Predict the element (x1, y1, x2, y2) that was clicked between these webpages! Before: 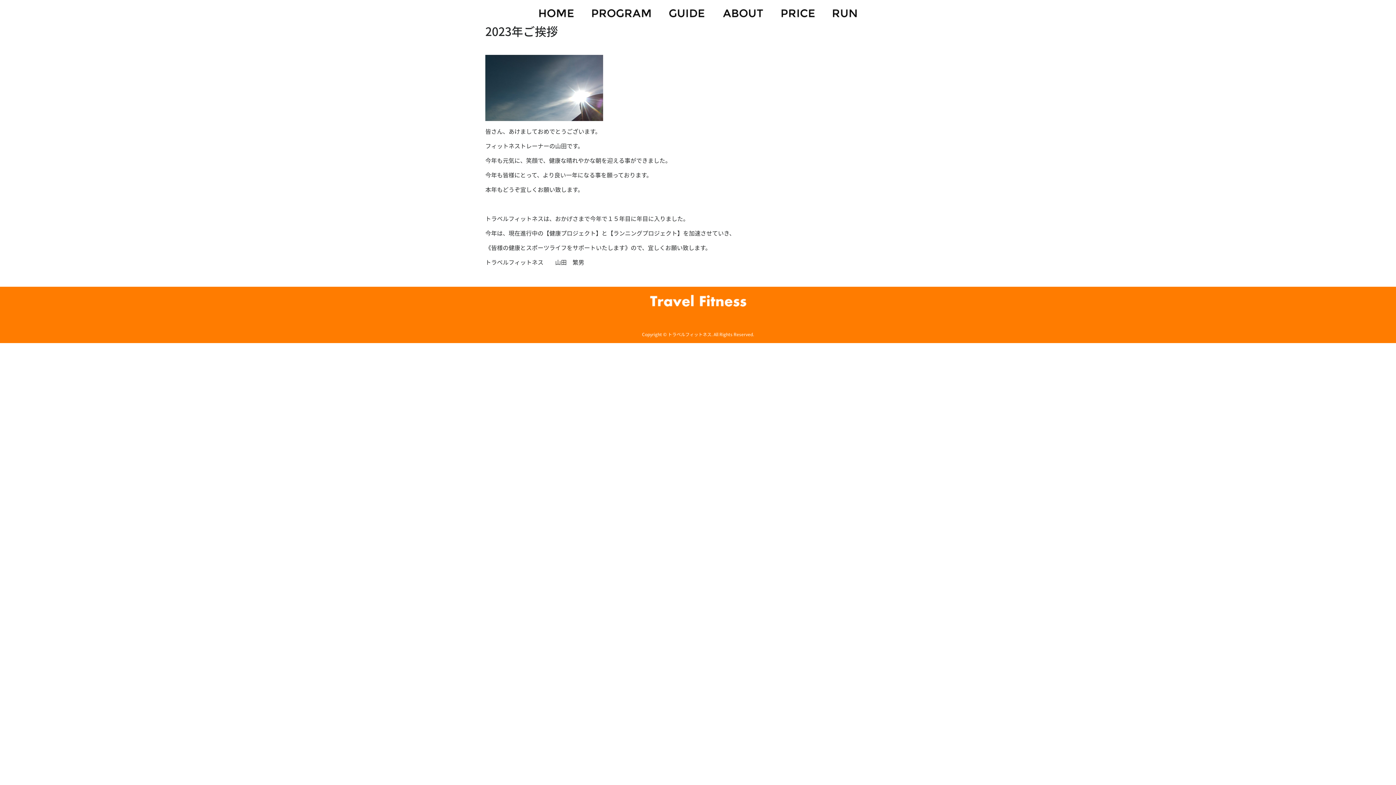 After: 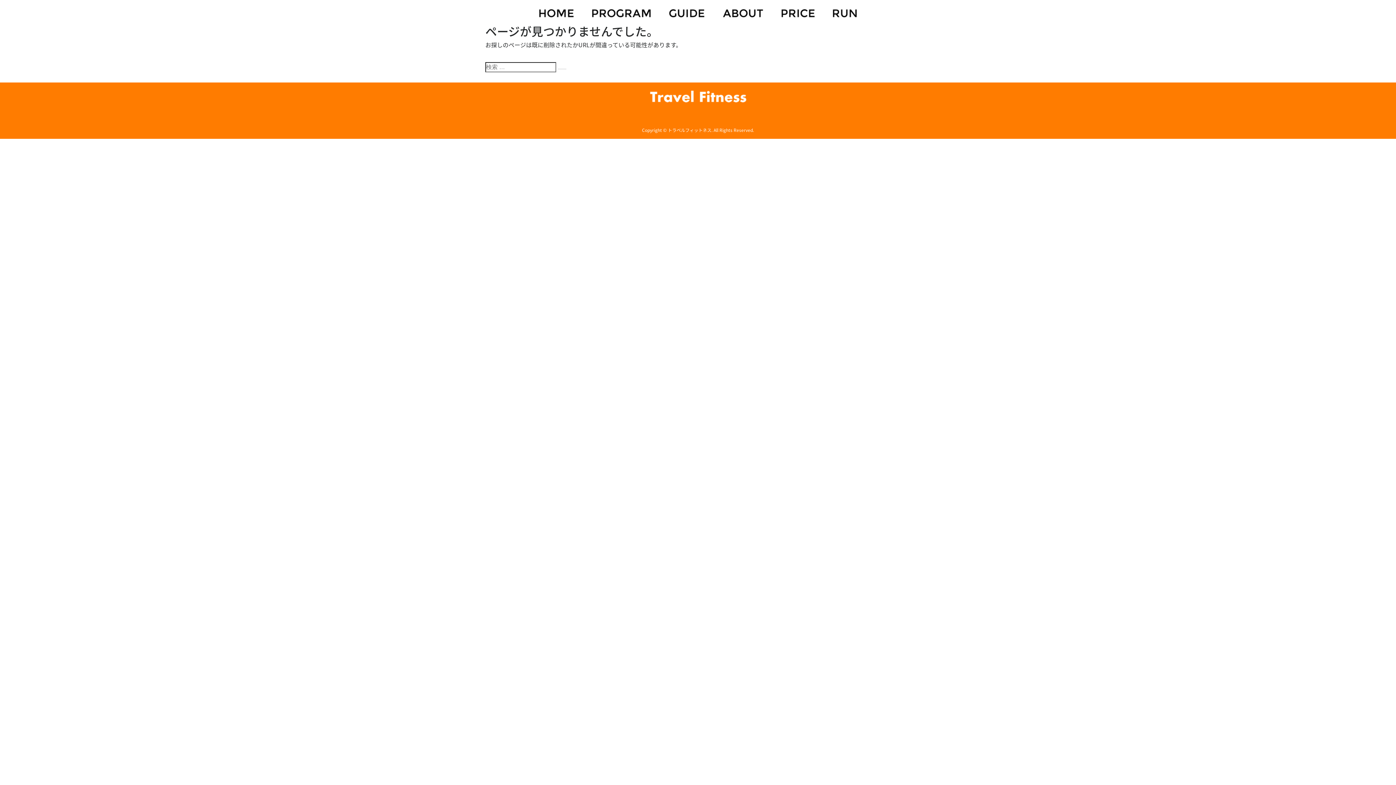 Action: bbox: (714, 7, 771, 16)